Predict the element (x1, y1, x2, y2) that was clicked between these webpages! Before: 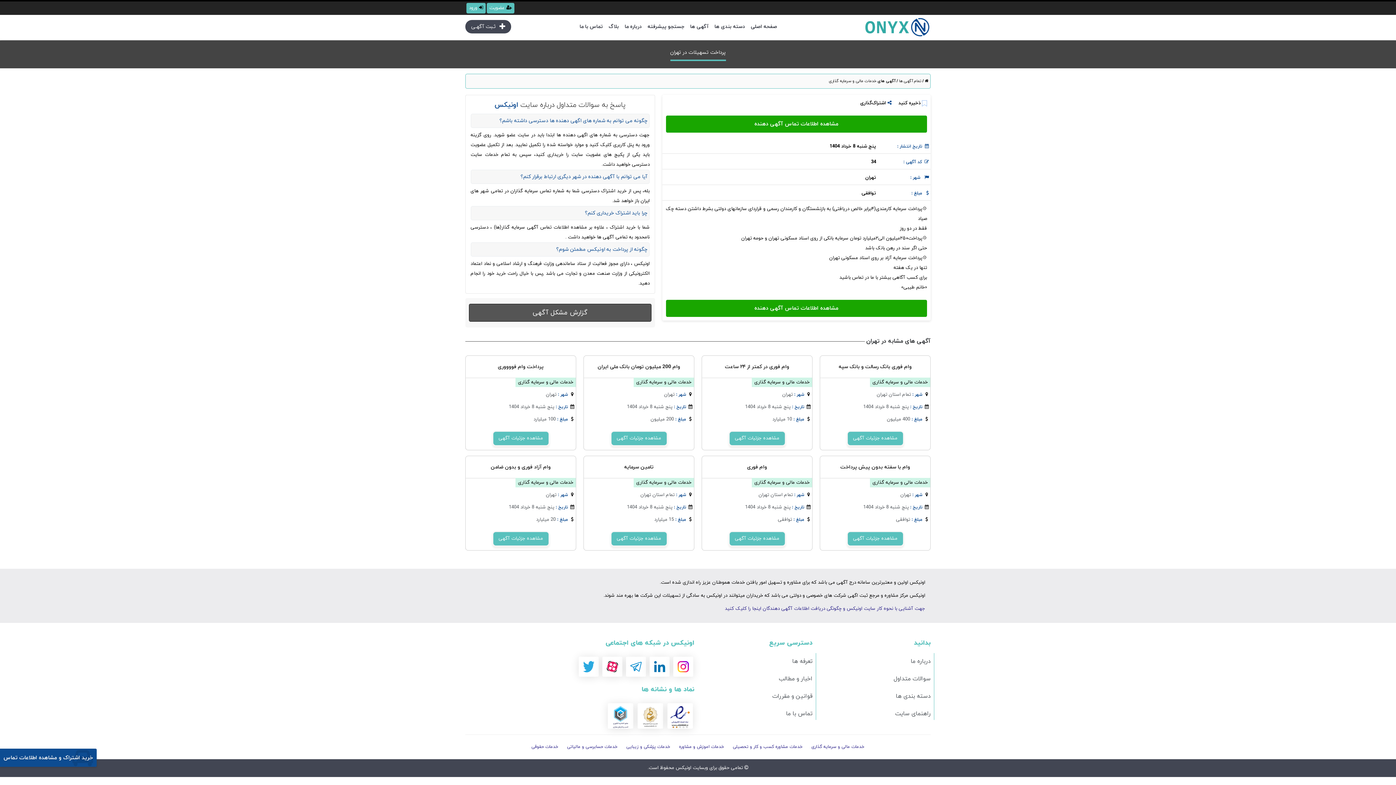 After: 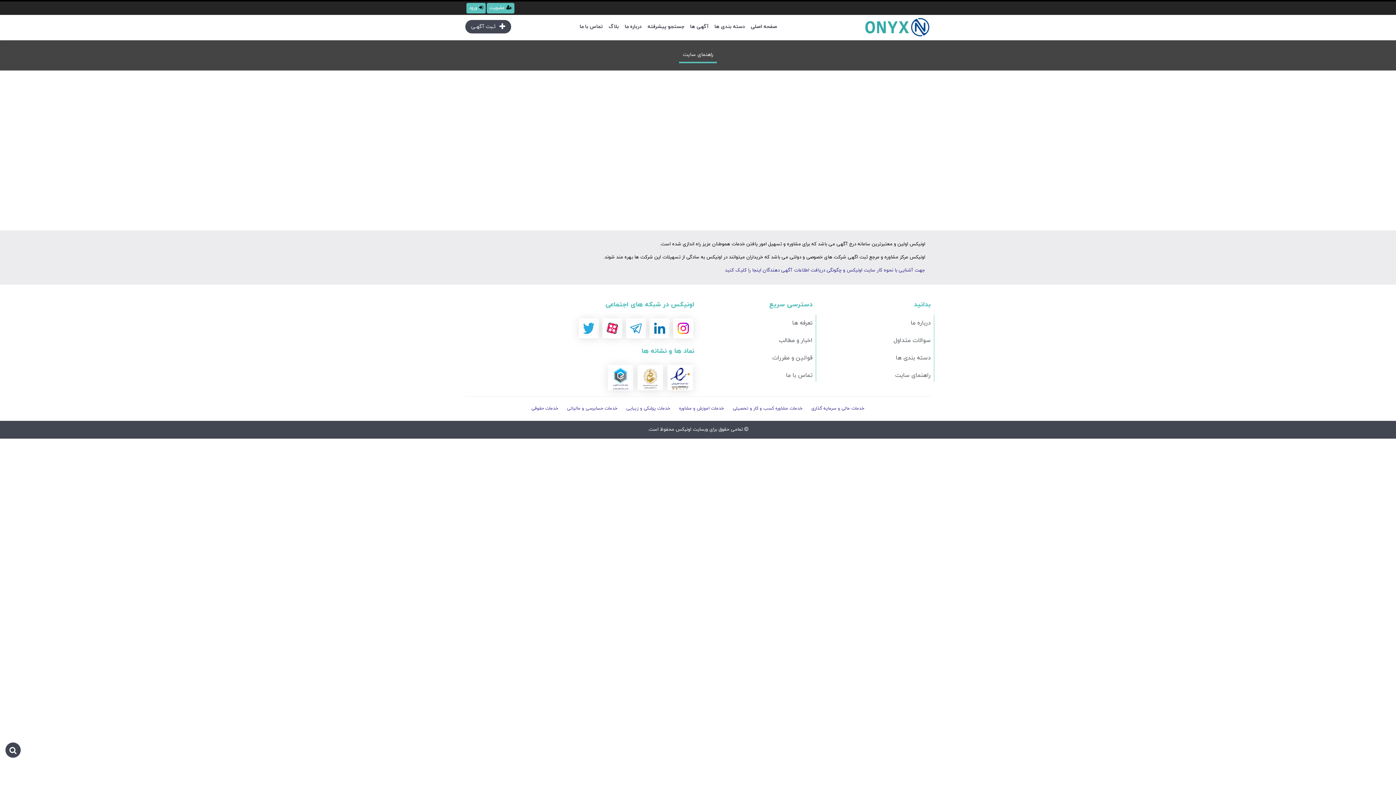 Action: label: راهنمای سایت bbox: (895, 710, 930, 718)